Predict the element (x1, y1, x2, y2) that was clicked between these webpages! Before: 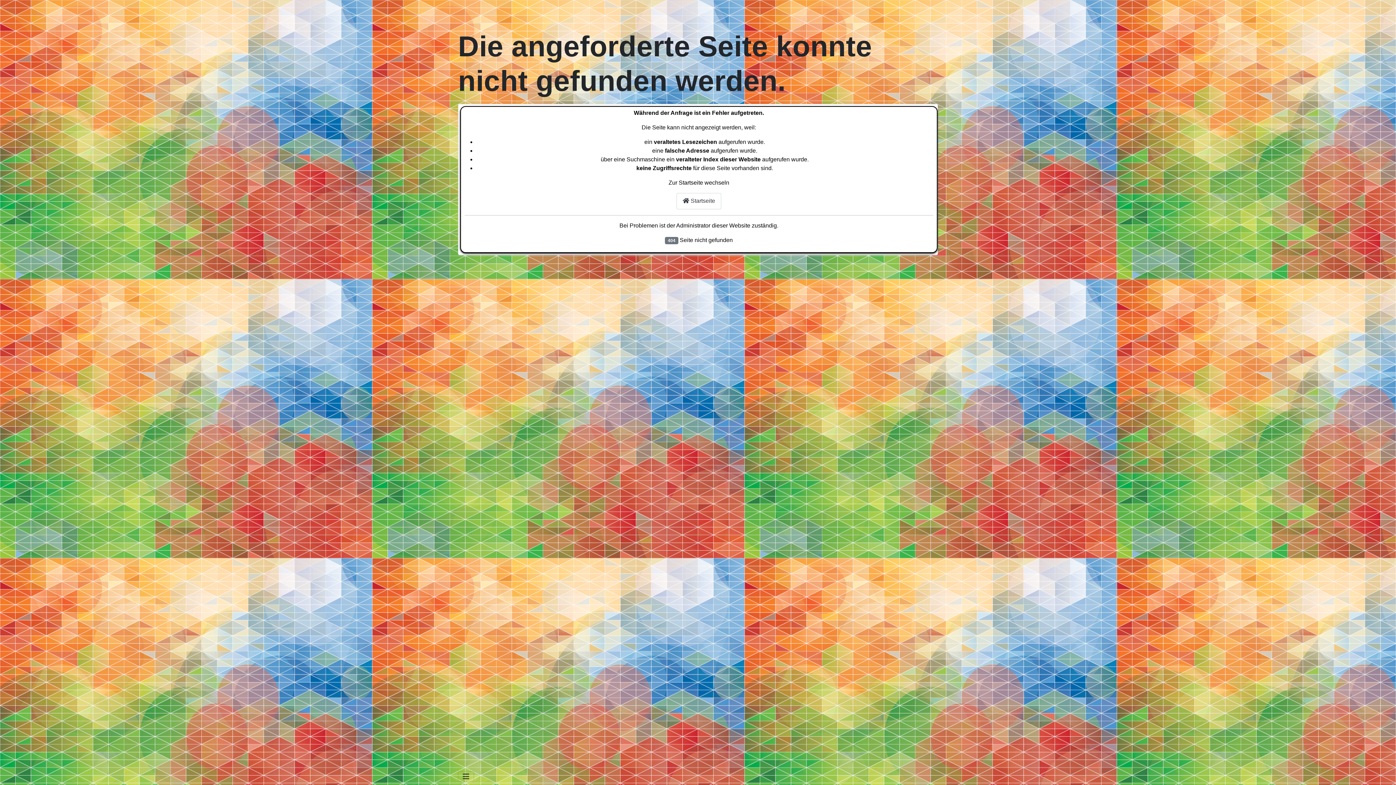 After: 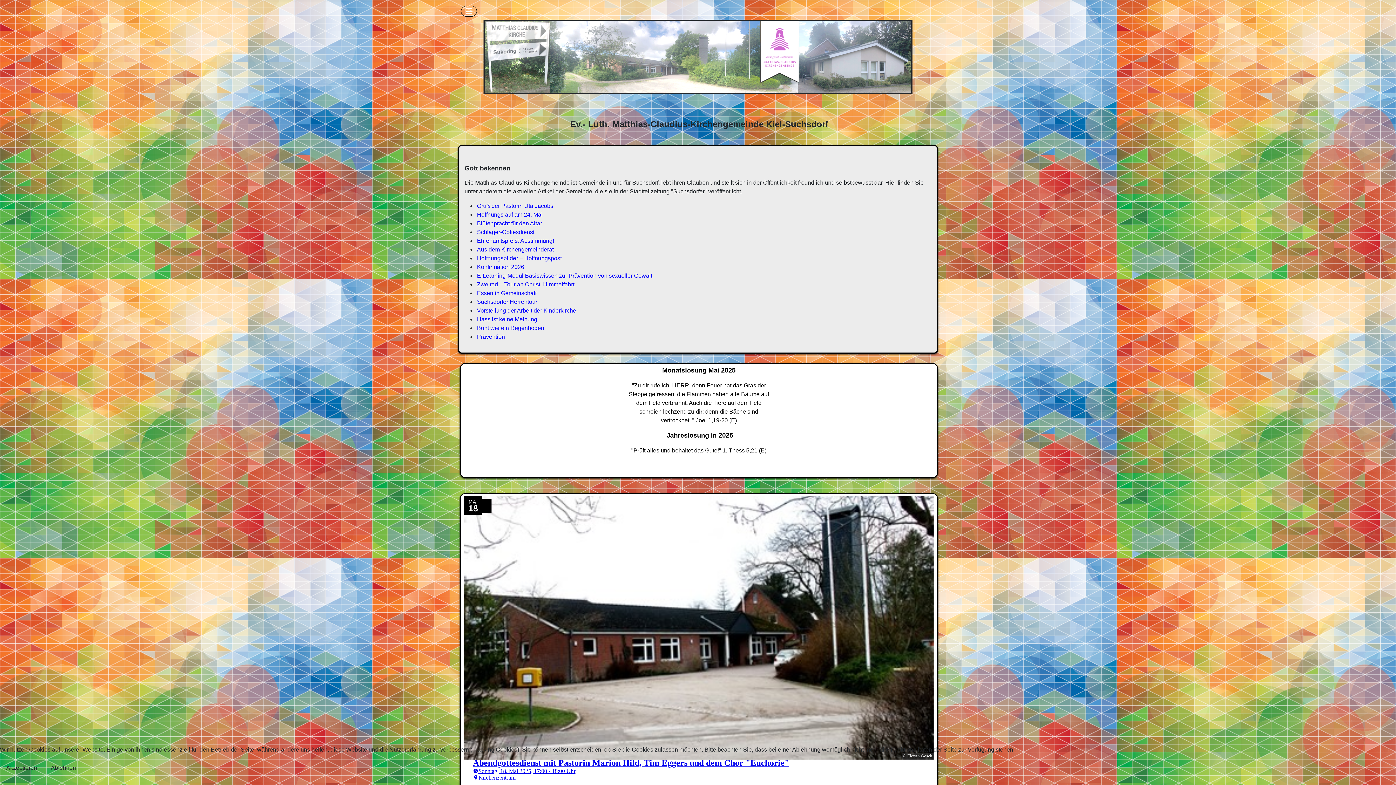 Action: label:  Startseite bbox: (676, 192, 721, 209)